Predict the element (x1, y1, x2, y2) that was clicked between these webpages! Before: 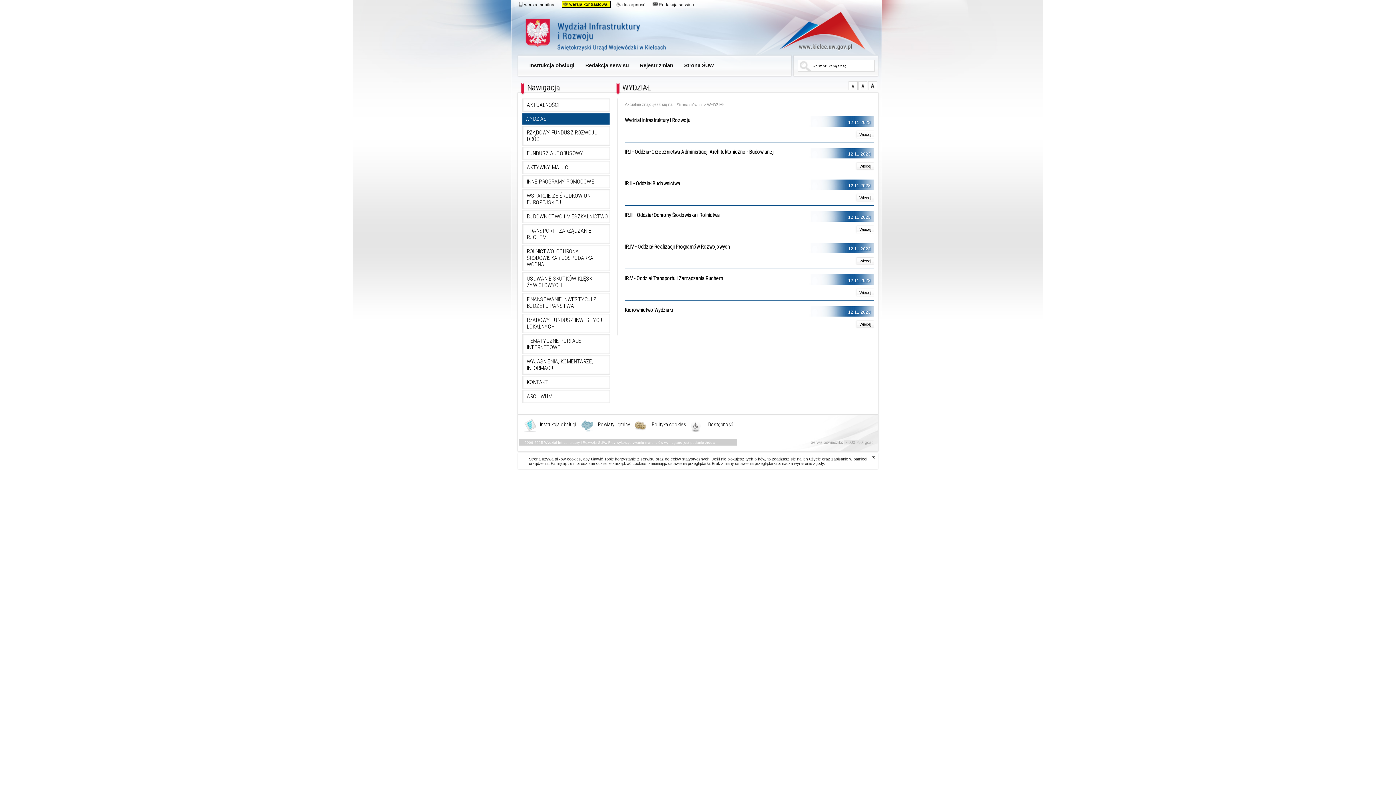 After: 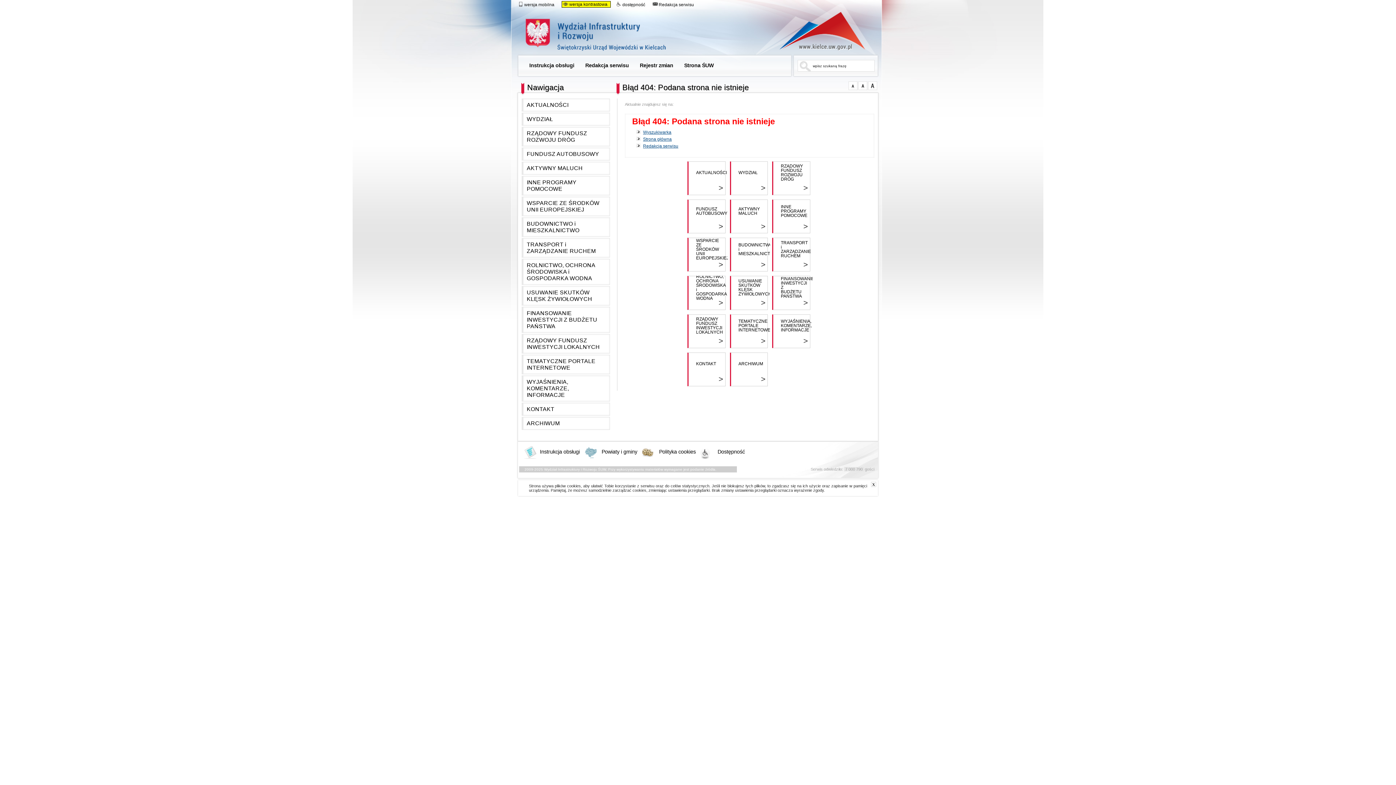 Action: bbox: (652, 1, 696, 6) label: Redakcja serwisu